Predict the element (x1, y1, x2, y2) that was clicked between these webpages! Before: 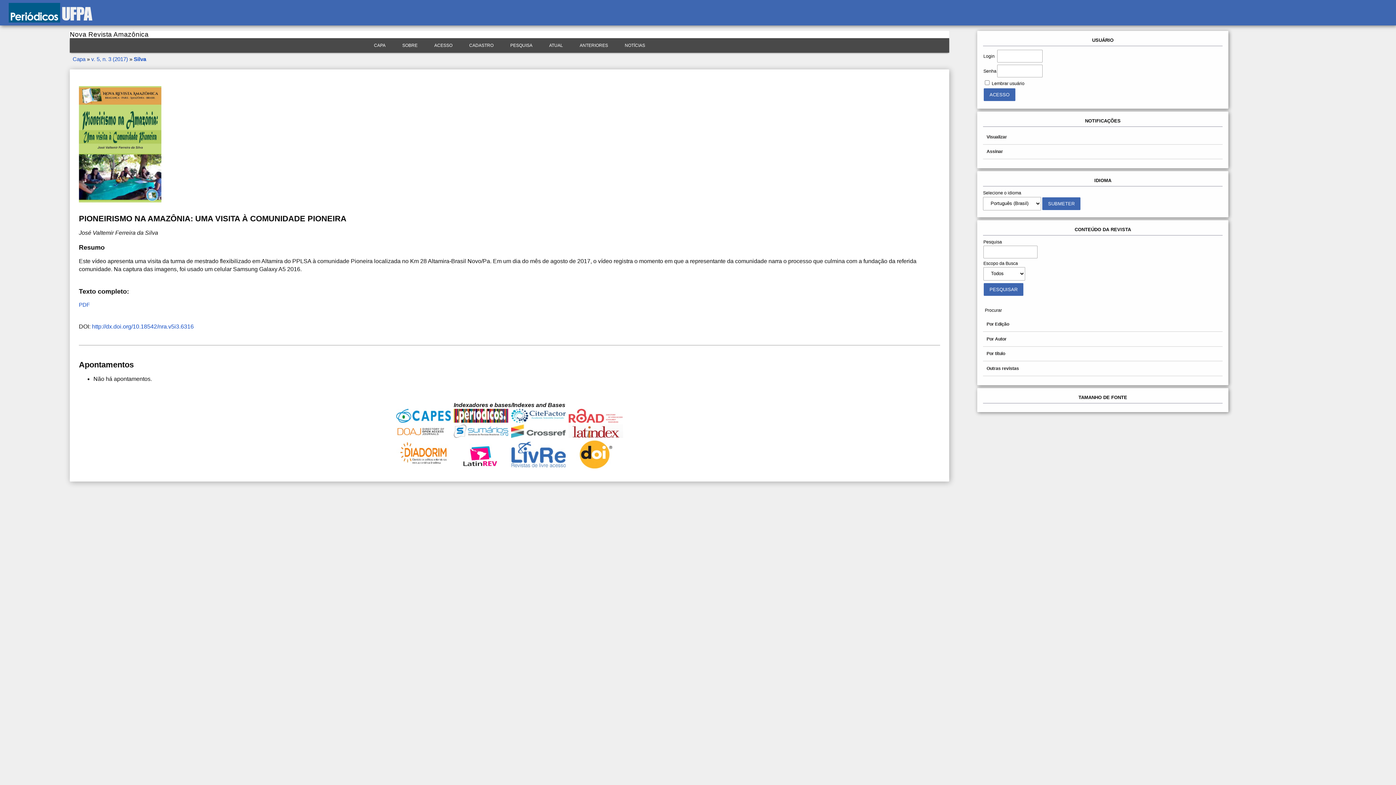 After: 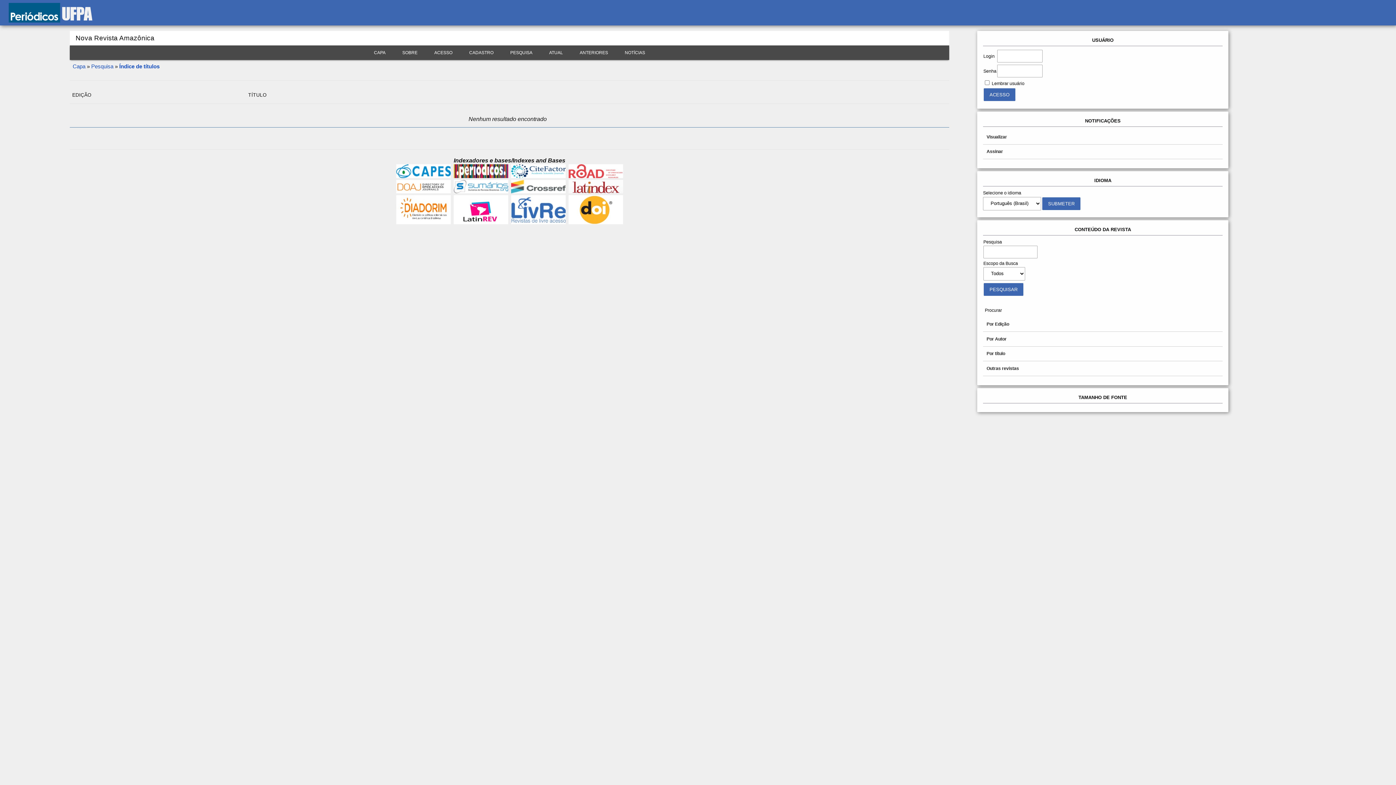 Action: bbox: (983, 346, 1222, 361) label: Por título